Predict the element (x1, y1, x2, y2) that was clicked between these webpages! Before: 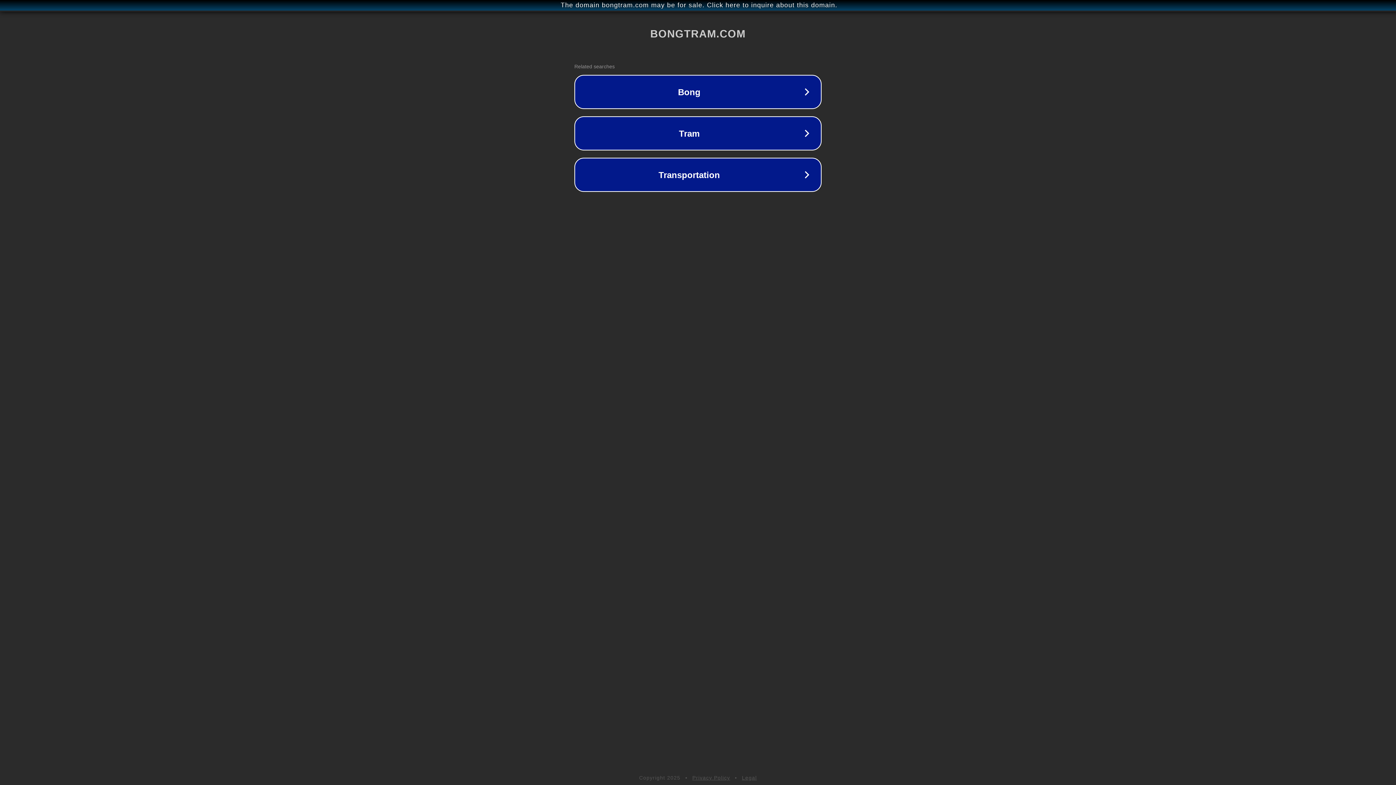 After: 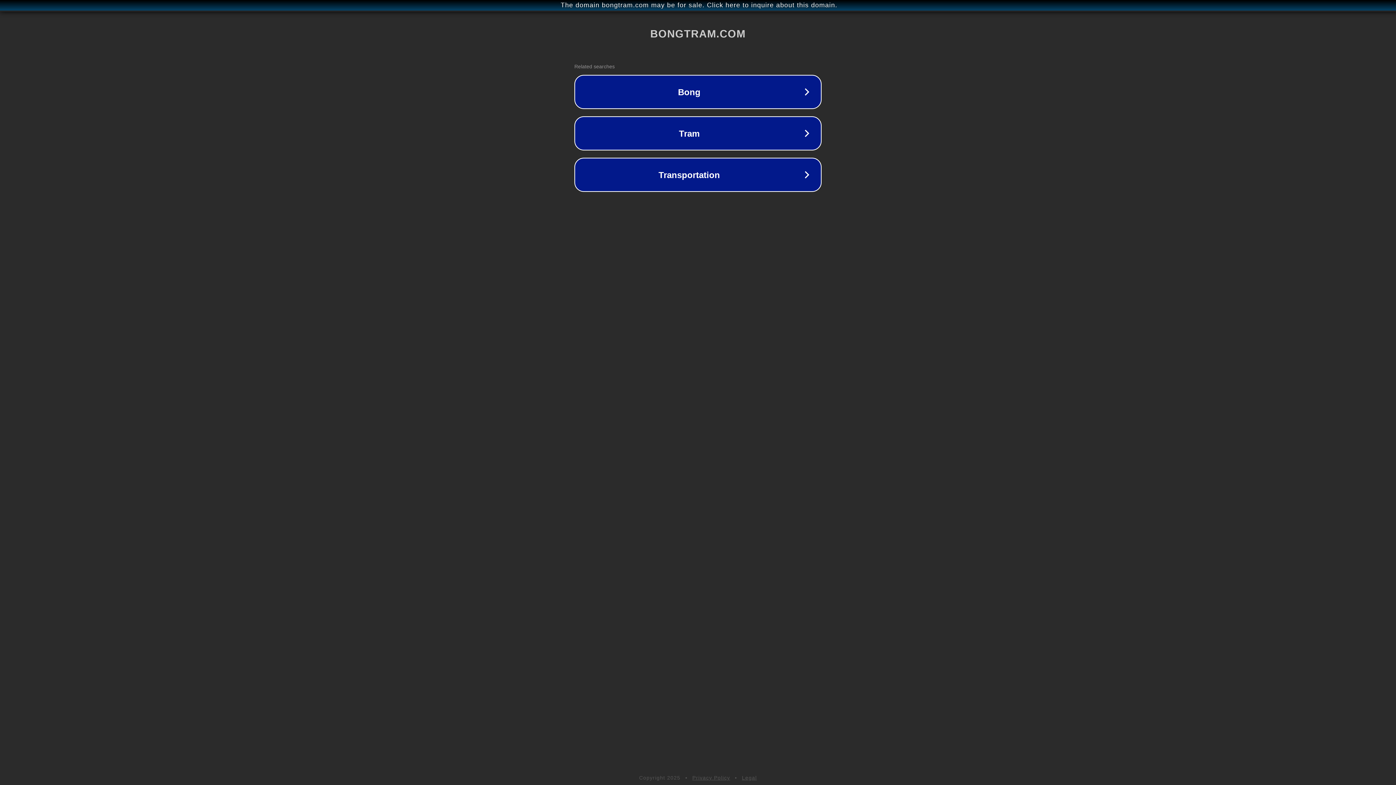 Action: bbox: (742, 775, 757, 781) label: Legal